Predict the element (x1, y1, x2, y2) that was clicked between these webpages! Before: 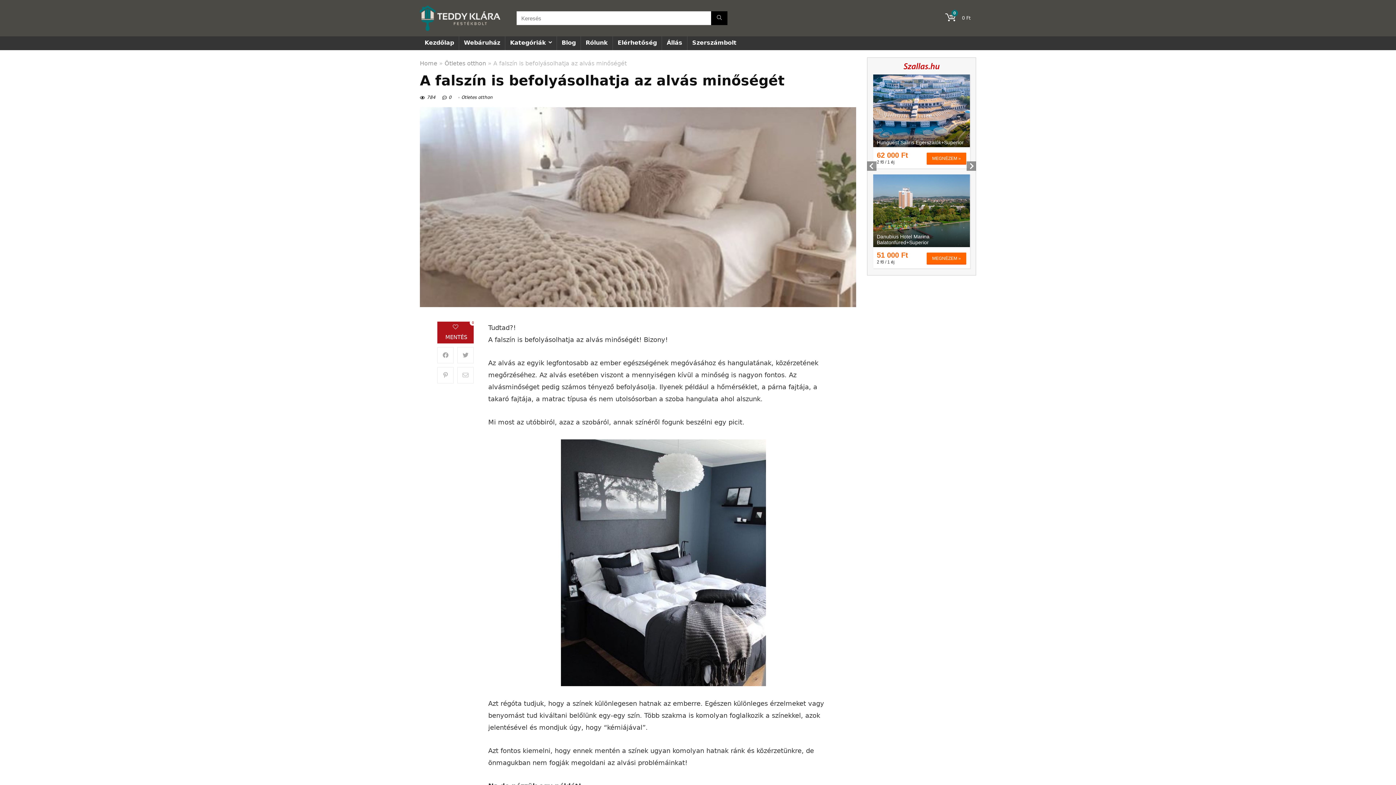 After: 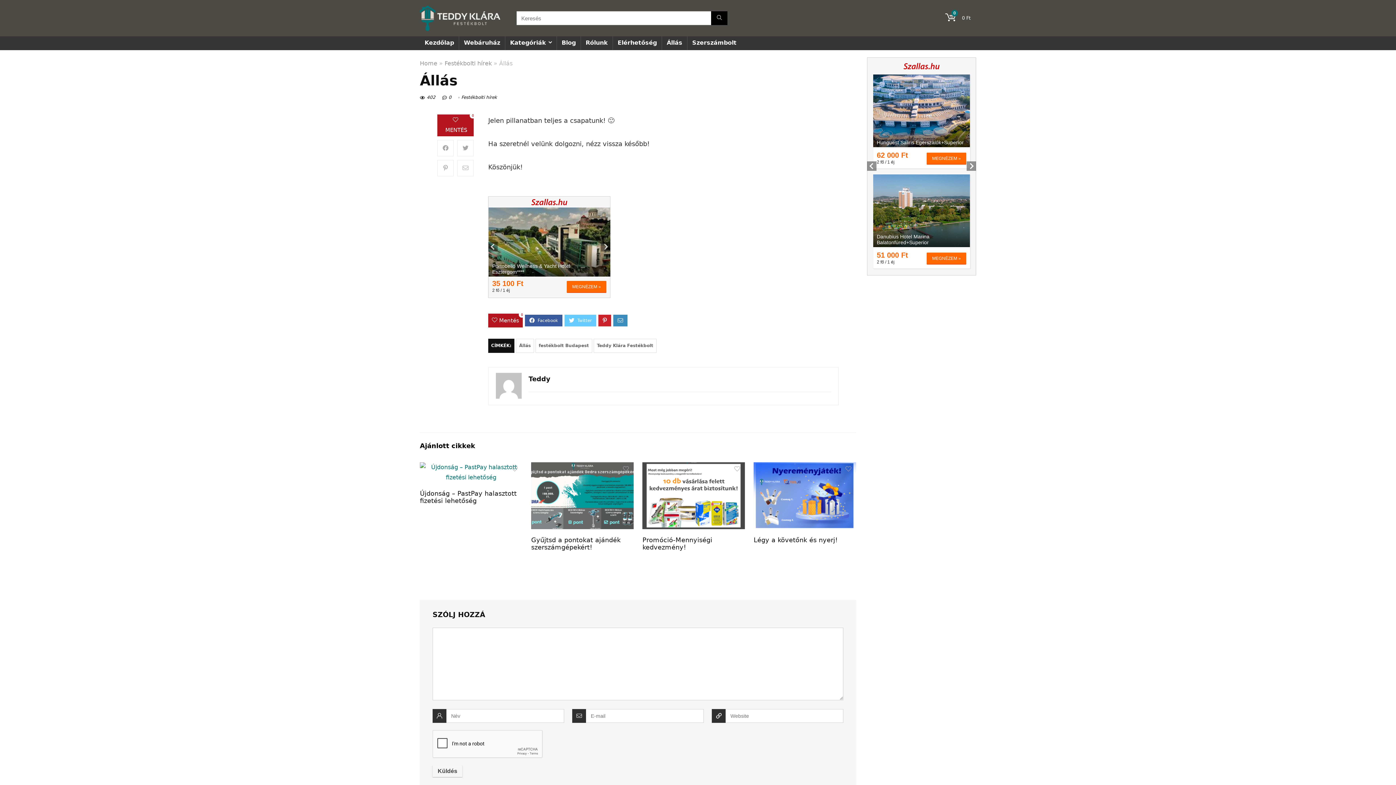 Action: label: Állás bbox: (662, 36, 687, 50)